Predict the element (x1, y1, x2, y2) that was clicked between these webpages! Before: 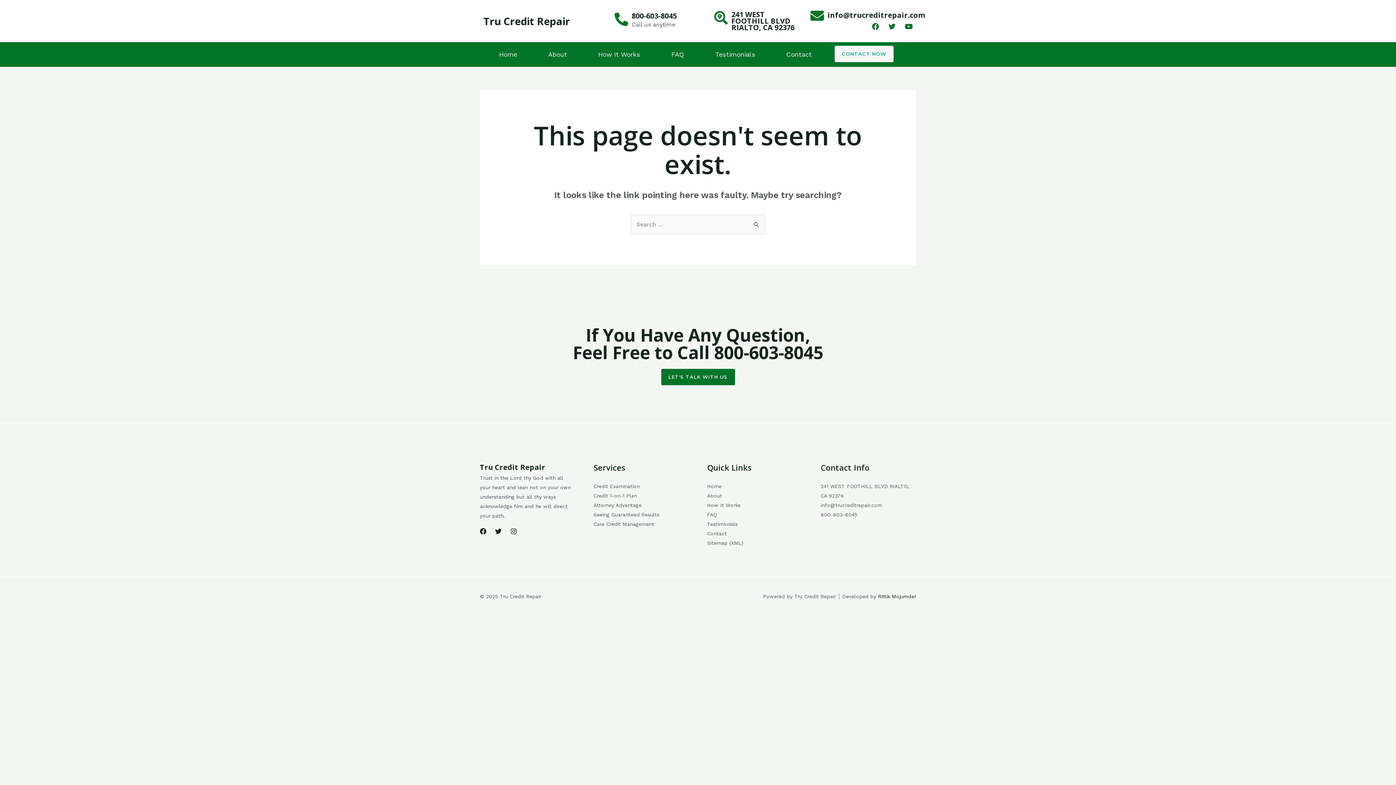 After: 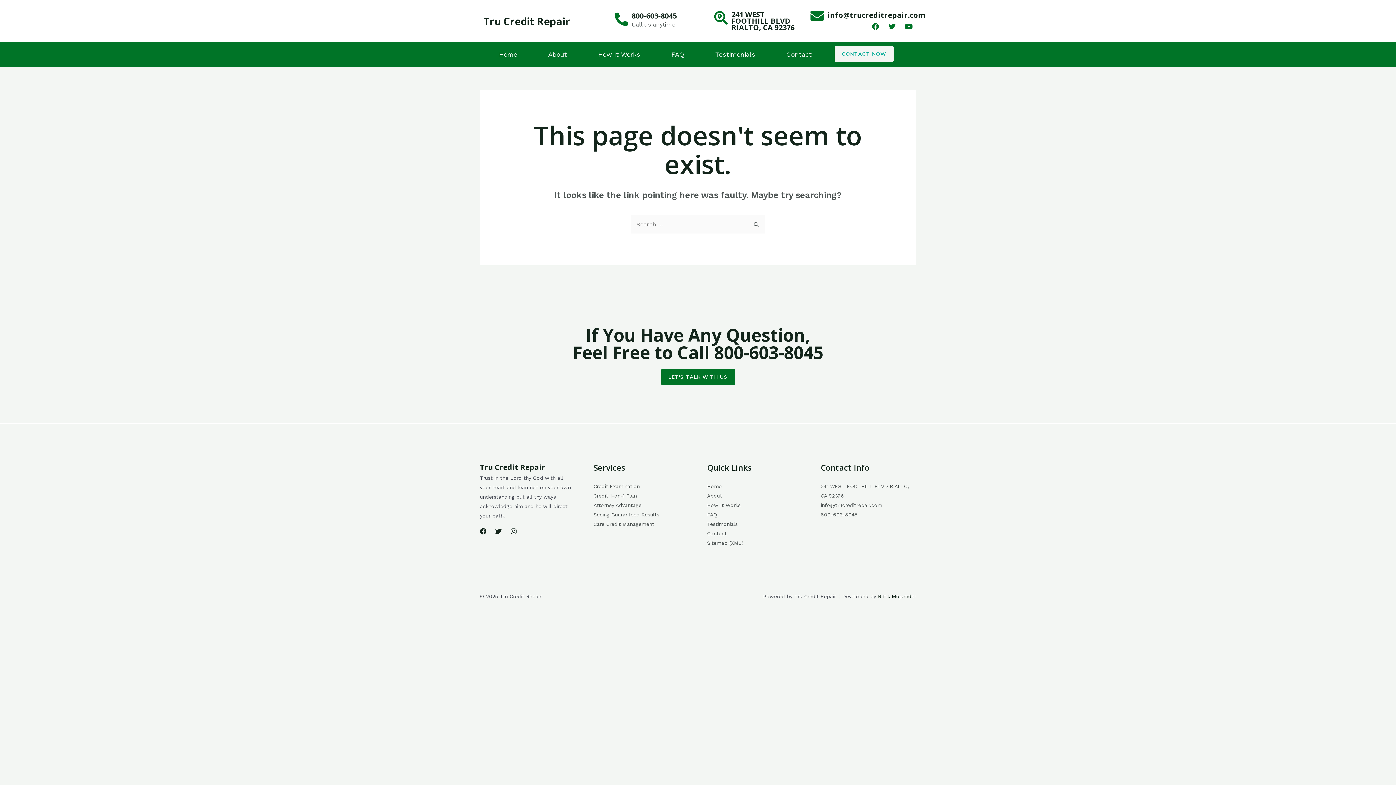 Action: bbox: (614, 12, 628, 26)